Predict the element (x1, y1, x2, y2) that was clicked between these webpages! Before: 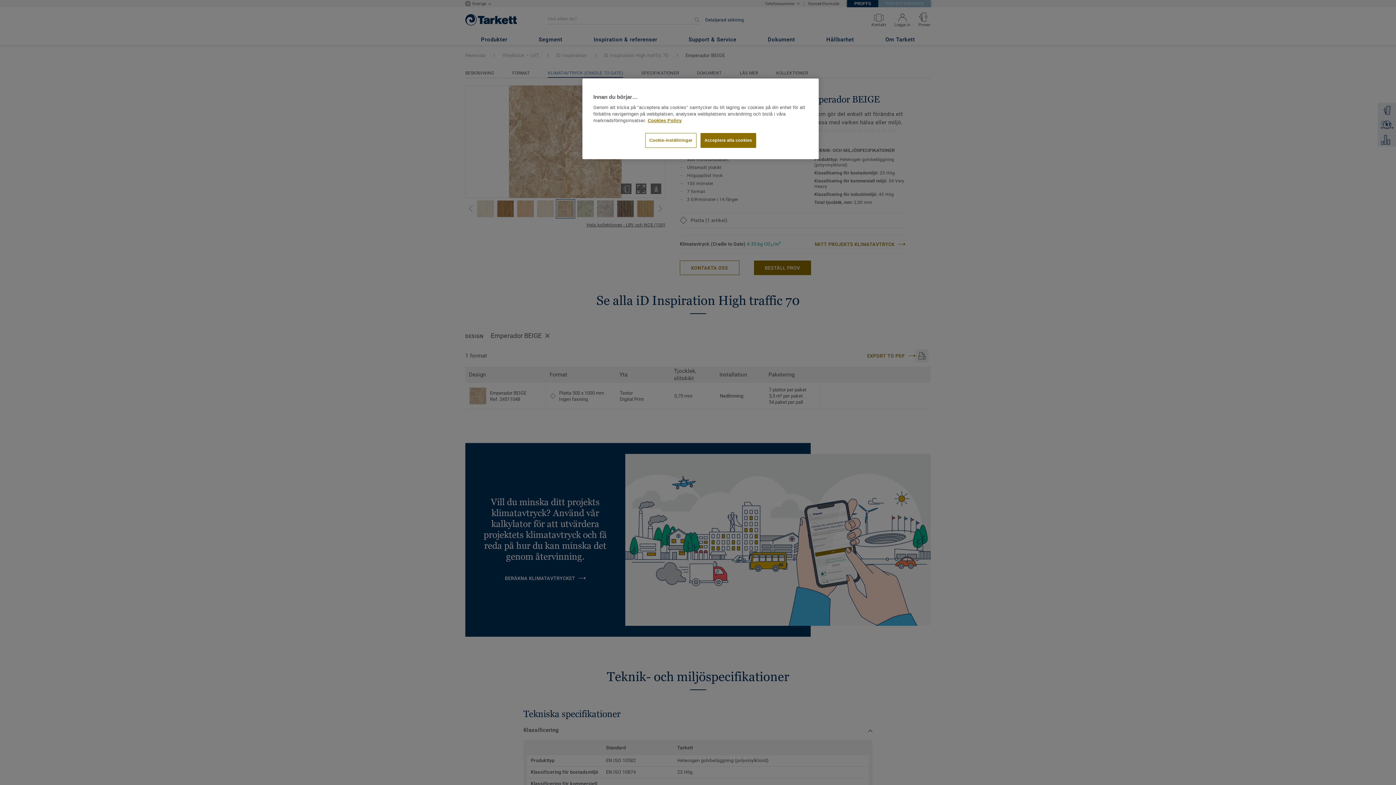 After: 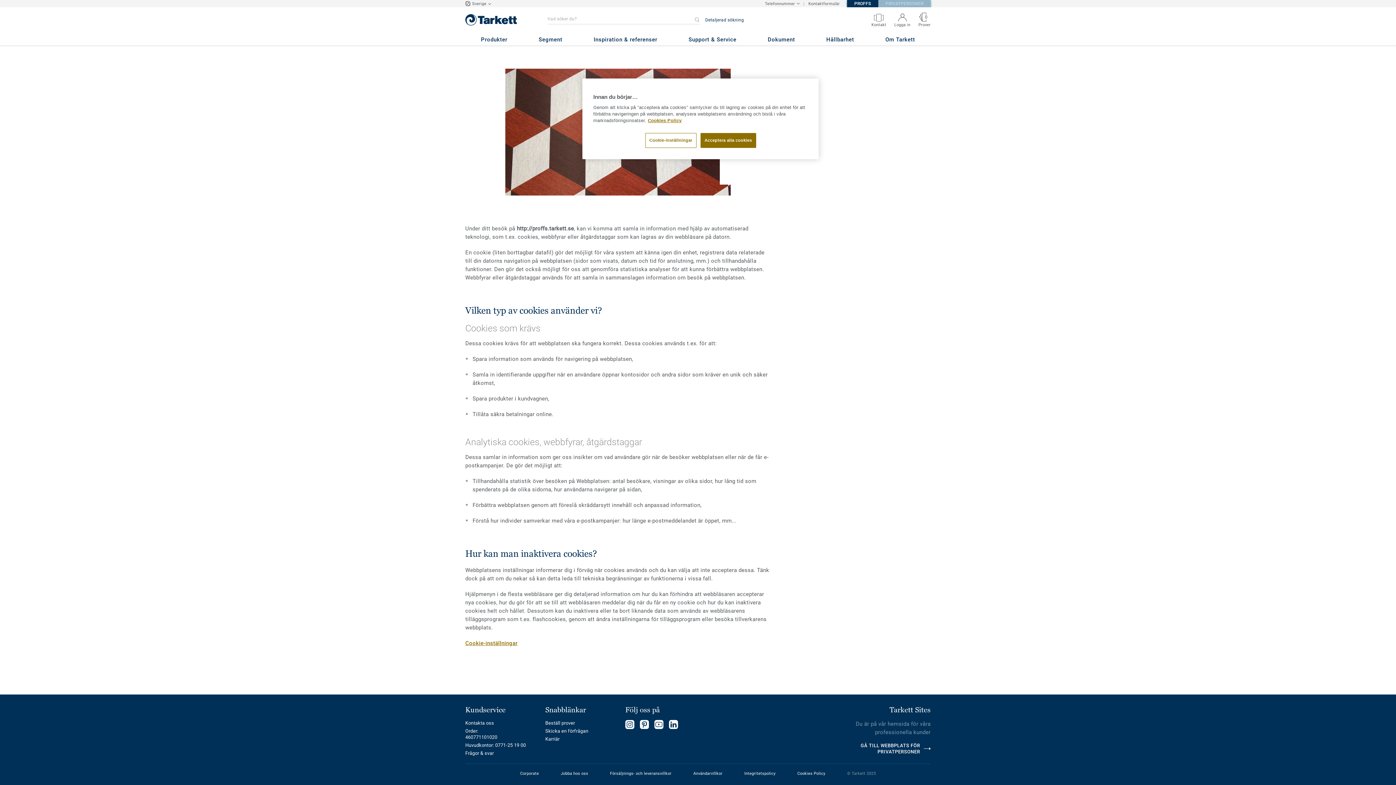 Action: label: Mer information om ditt dataskydd bbox: (648, 118, 681, 123)